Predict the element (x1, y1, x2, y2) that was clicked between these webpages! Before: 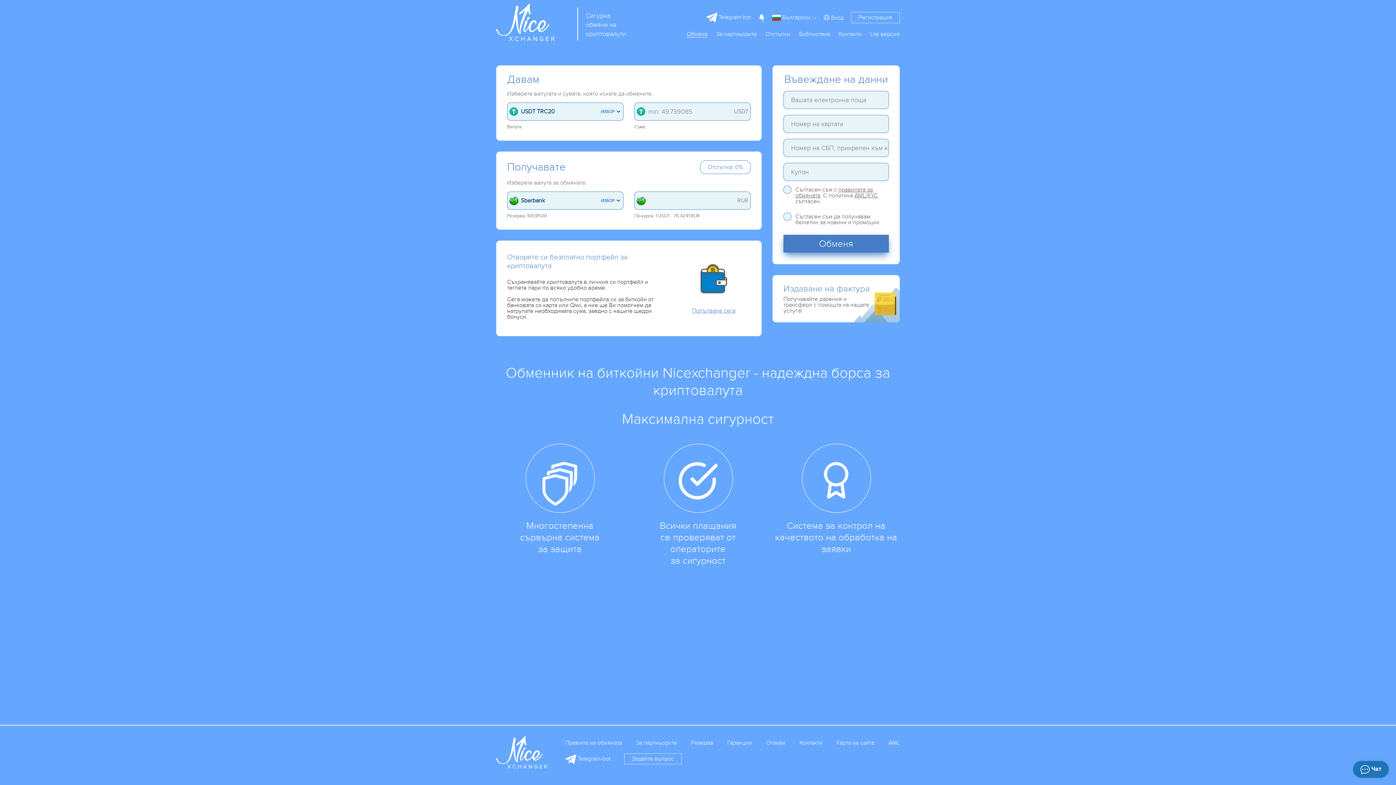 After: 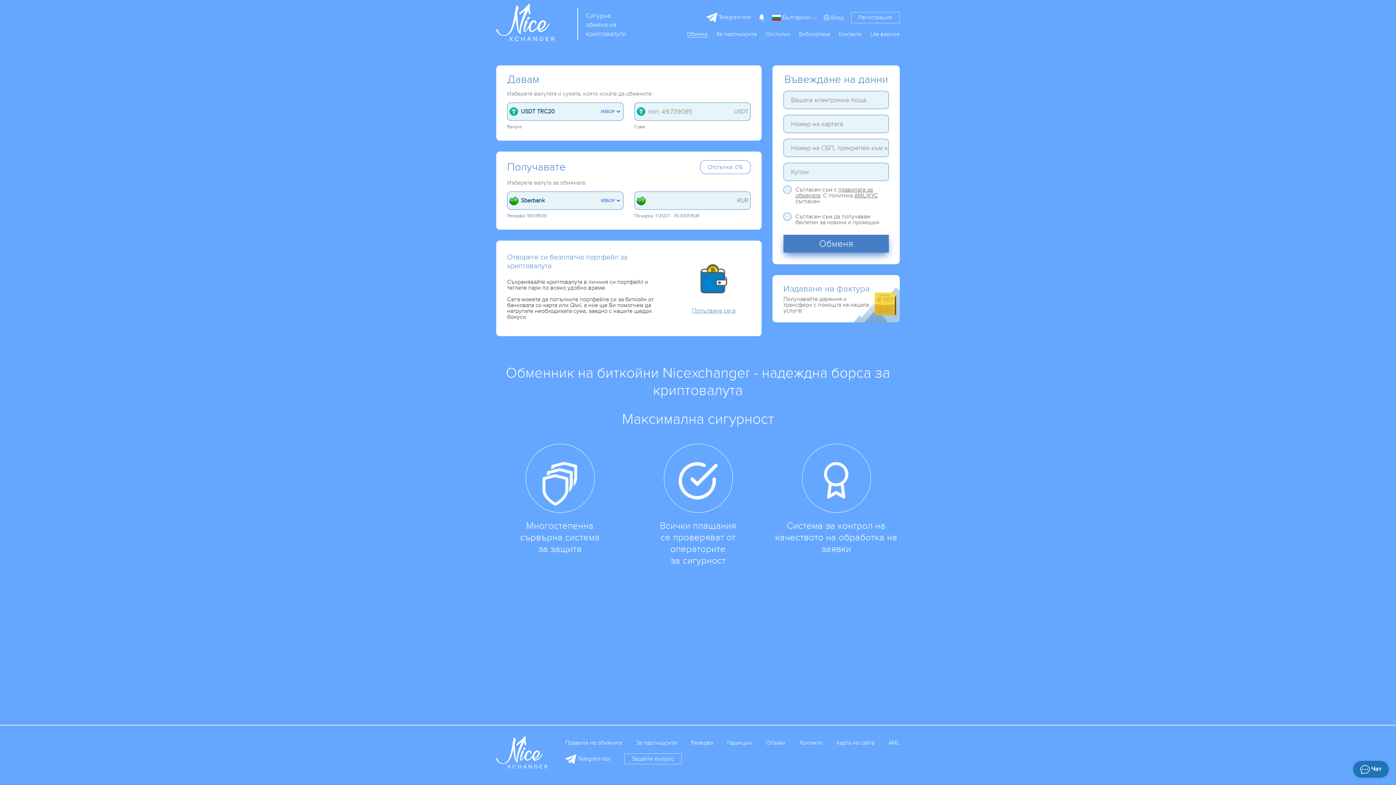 Action: bbox: (716, 31, 757, 37) label: За партньорите